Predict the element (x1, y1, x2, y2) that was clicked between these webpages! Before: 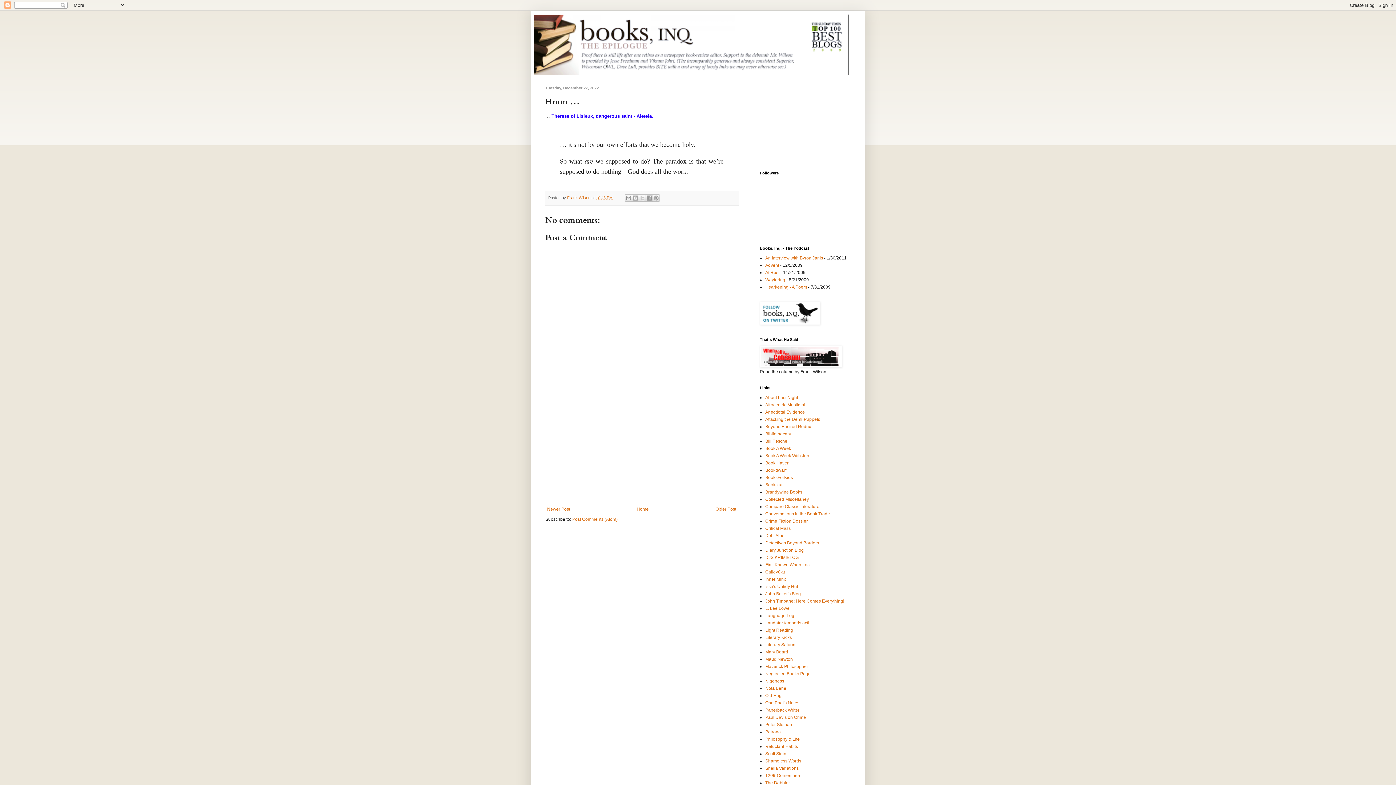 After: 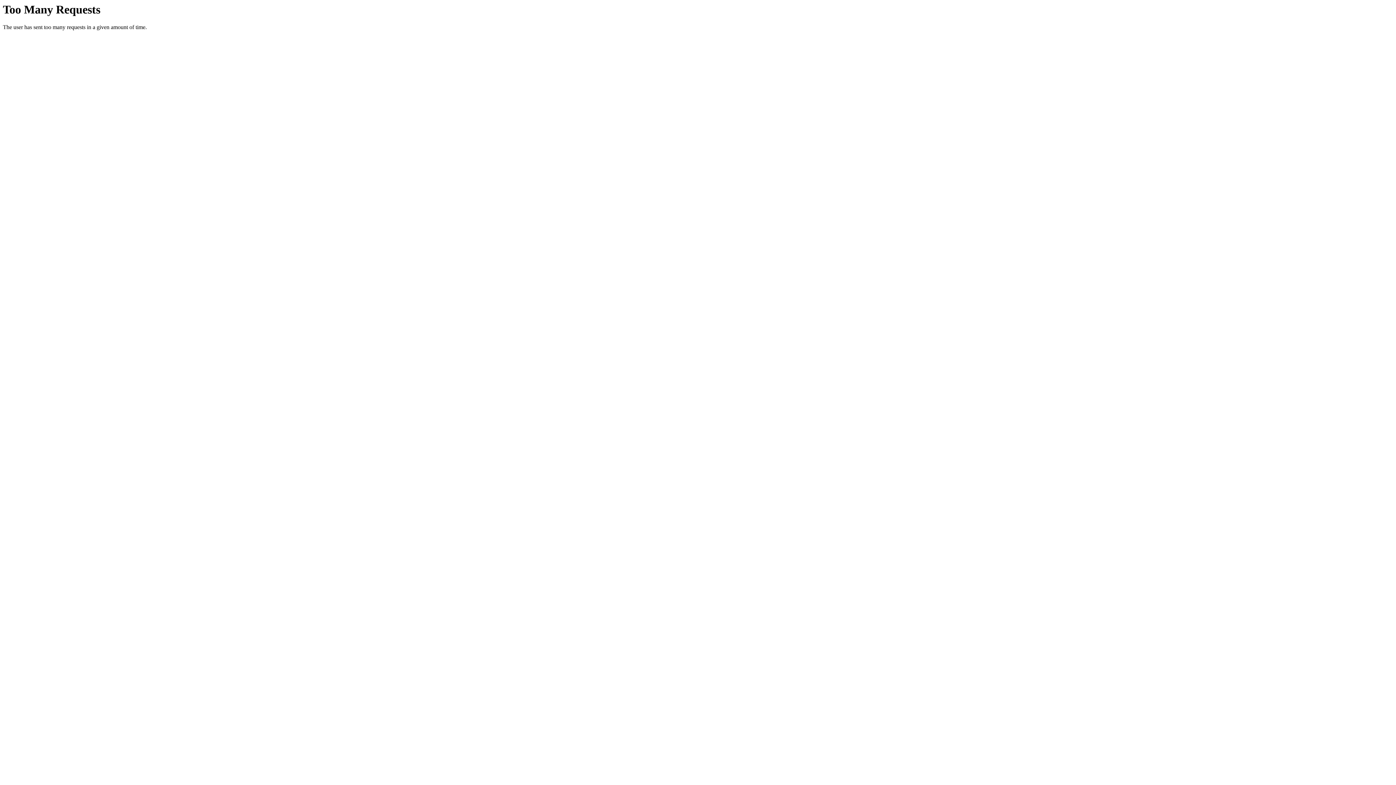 Action: bbox: (765, 737, 800, 742) label: Philosophy & LIfe